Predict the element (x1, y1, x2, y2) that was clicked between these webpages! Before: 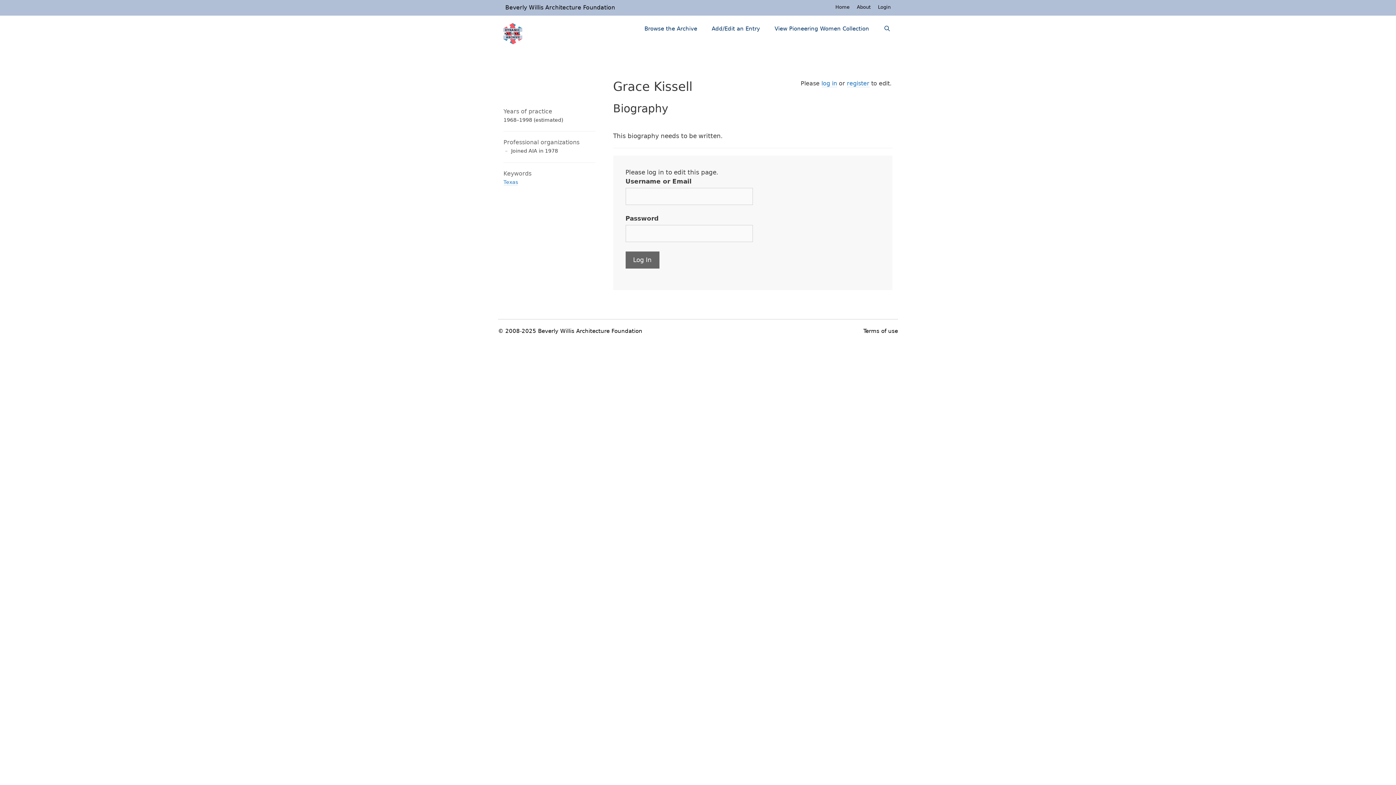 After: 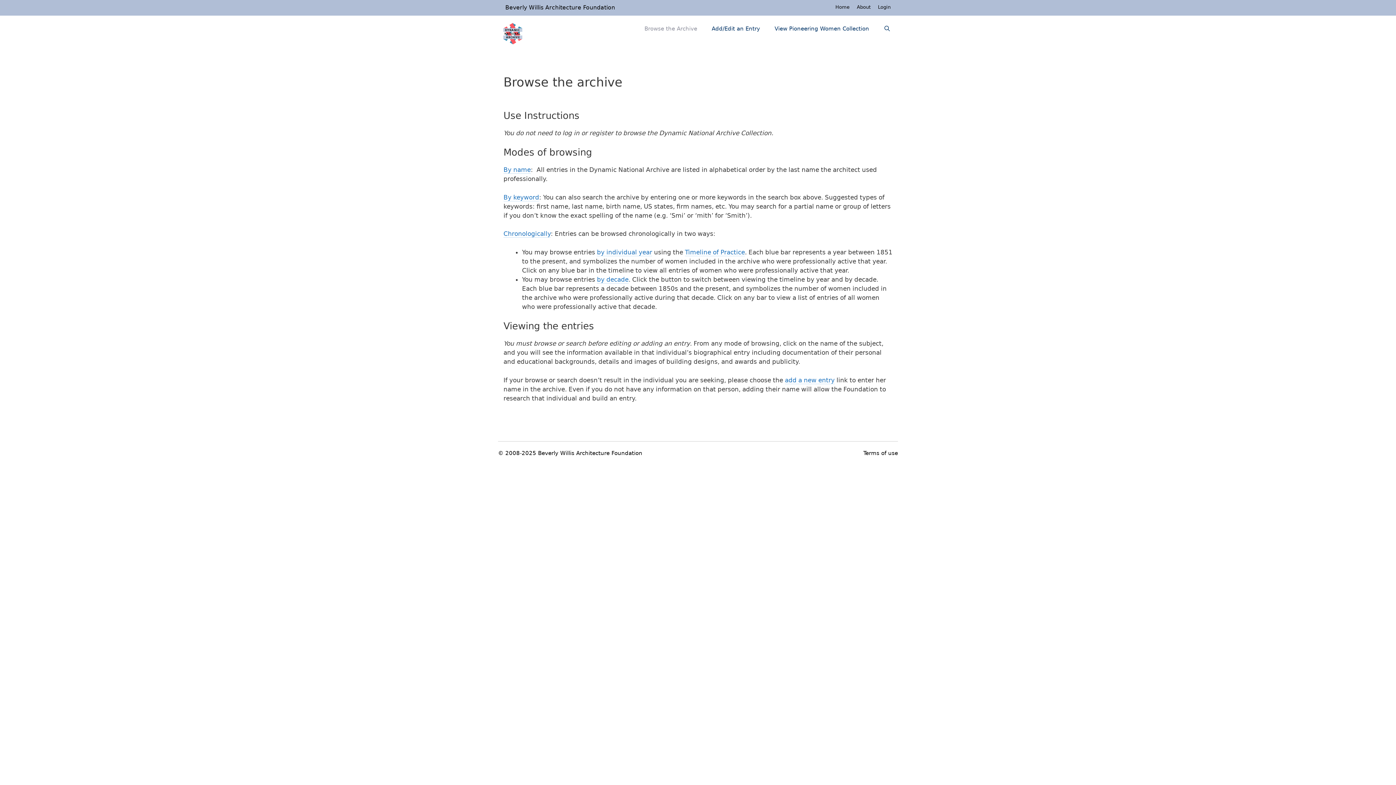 Action: label: Browse the Archive bbox: (637, 22, 704, 34)